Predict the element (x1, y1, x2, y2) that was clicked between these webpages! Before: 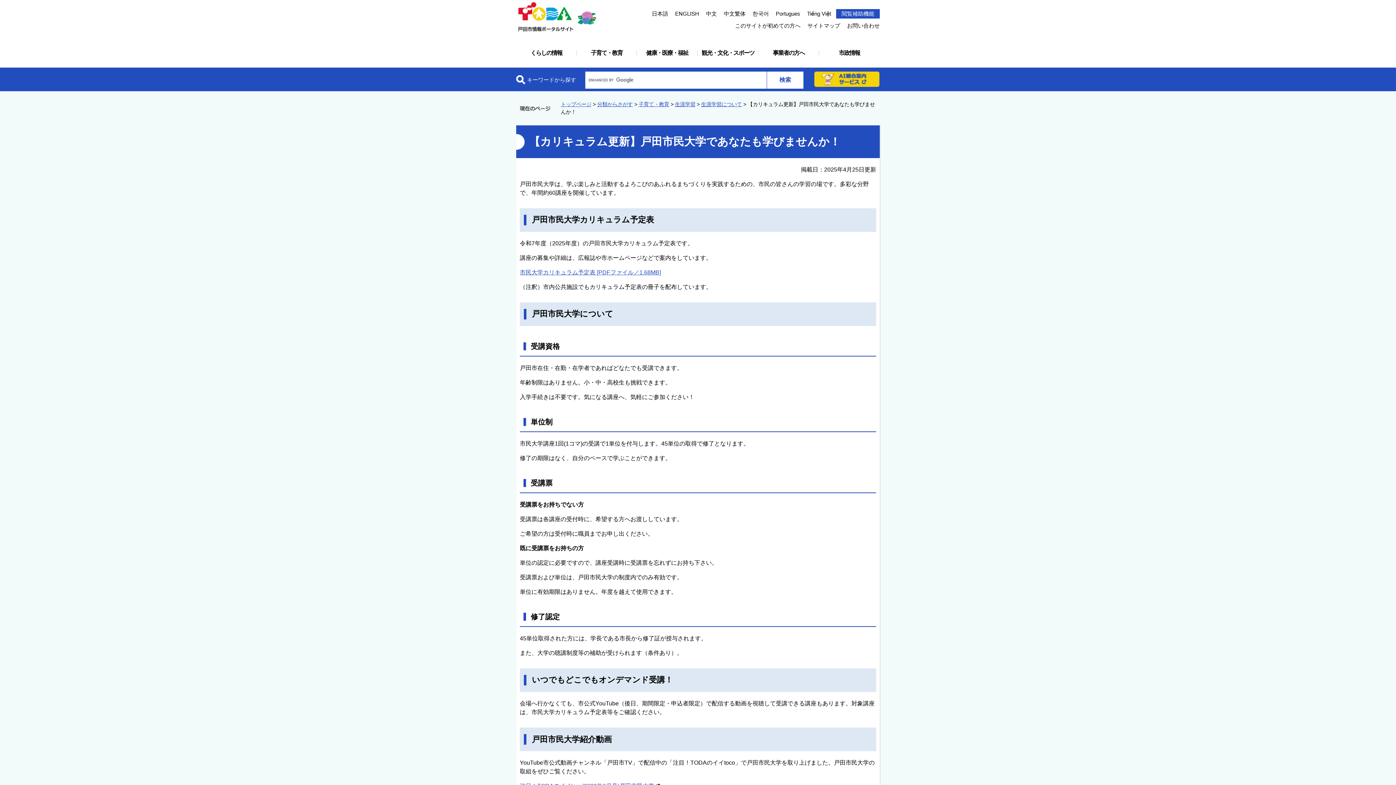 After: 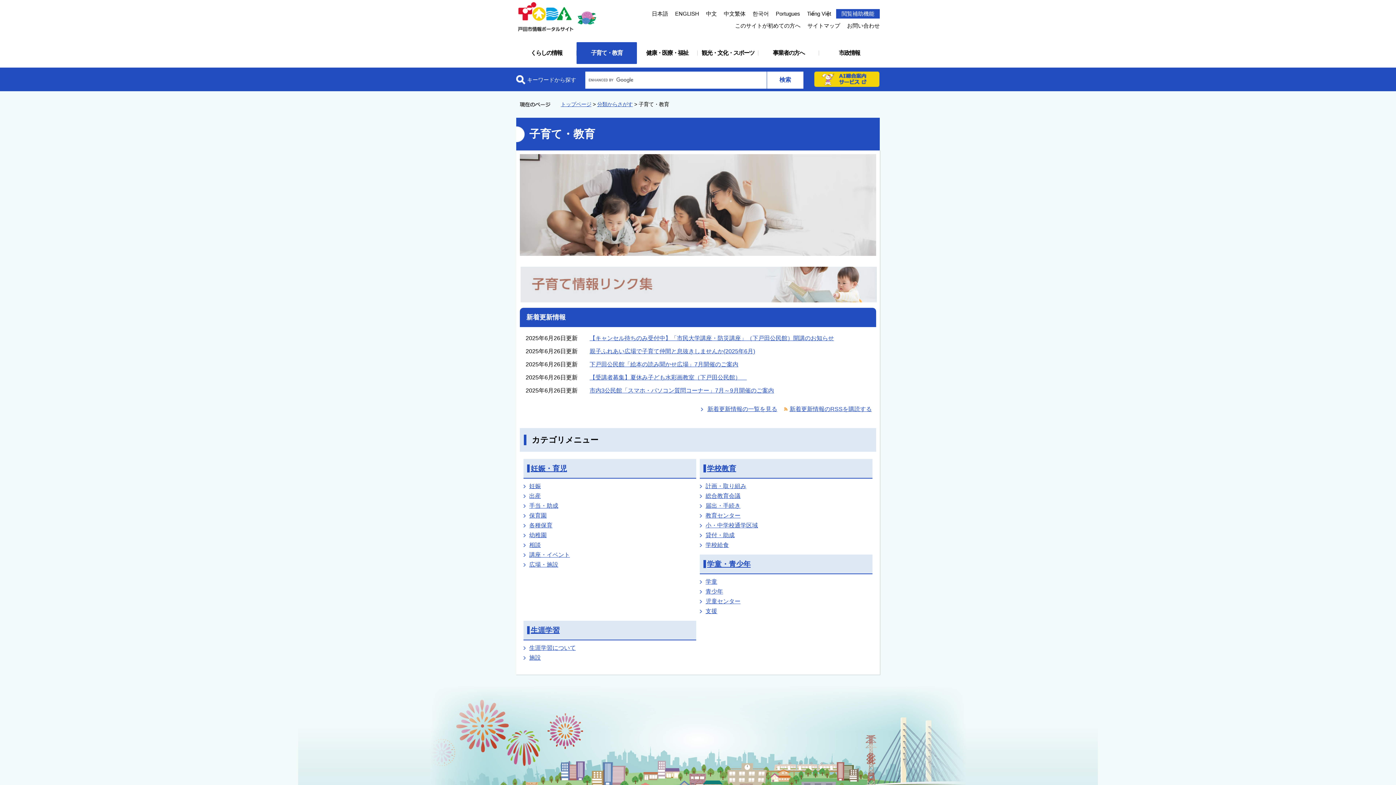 Action: bbox: (576, 42, 637, 64) label: 子育て・教育